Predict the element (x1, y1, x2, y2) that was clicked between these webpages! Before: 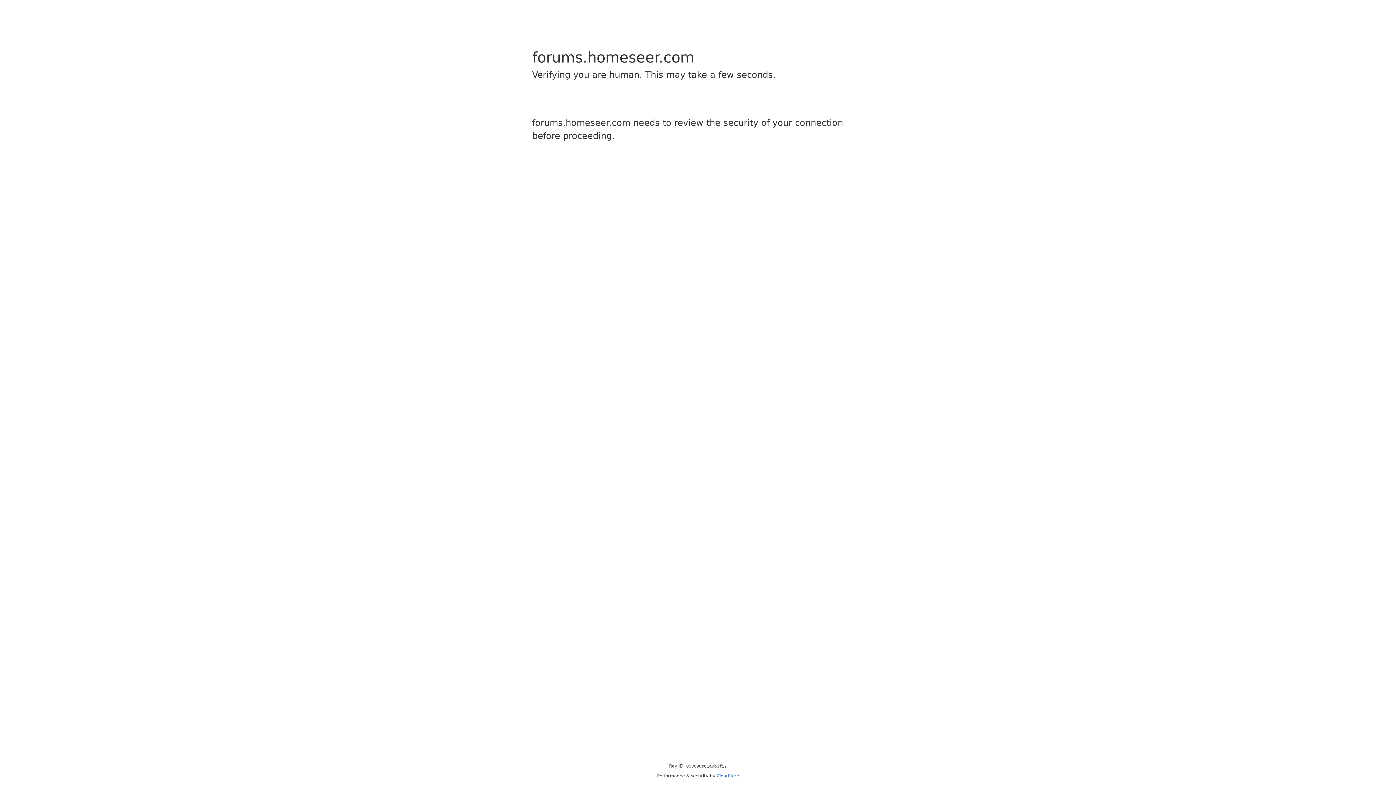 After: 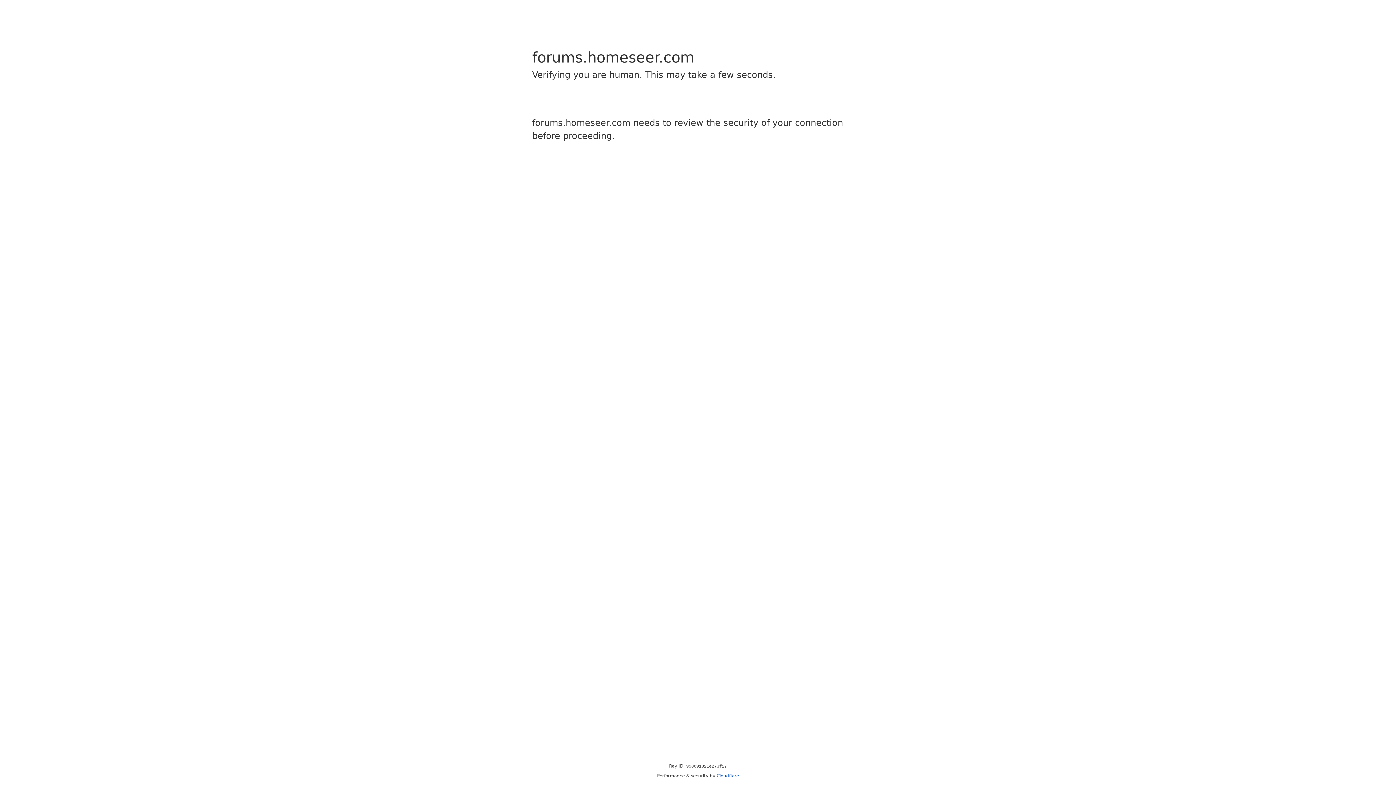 Action: label: Cloudflare bbox: (716, 773, 739, 778)